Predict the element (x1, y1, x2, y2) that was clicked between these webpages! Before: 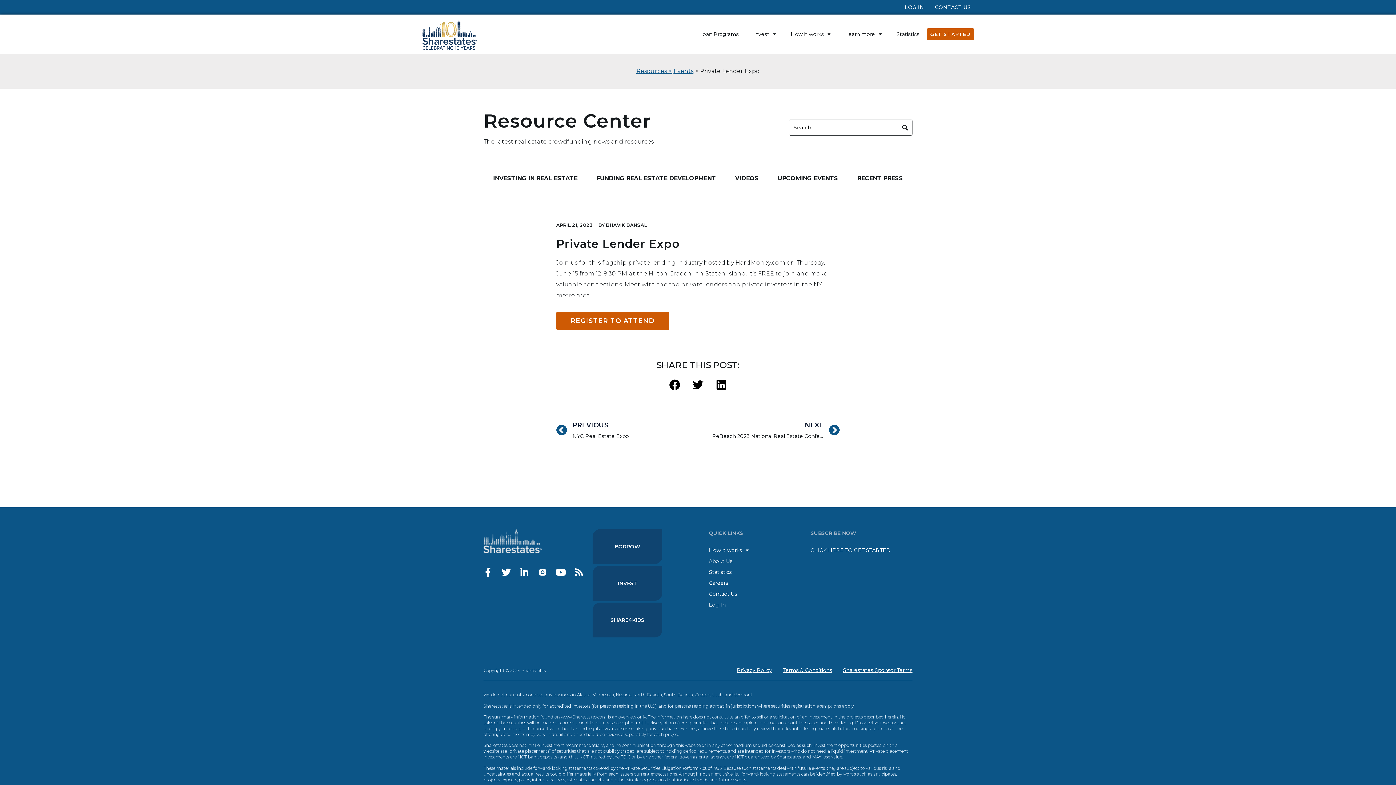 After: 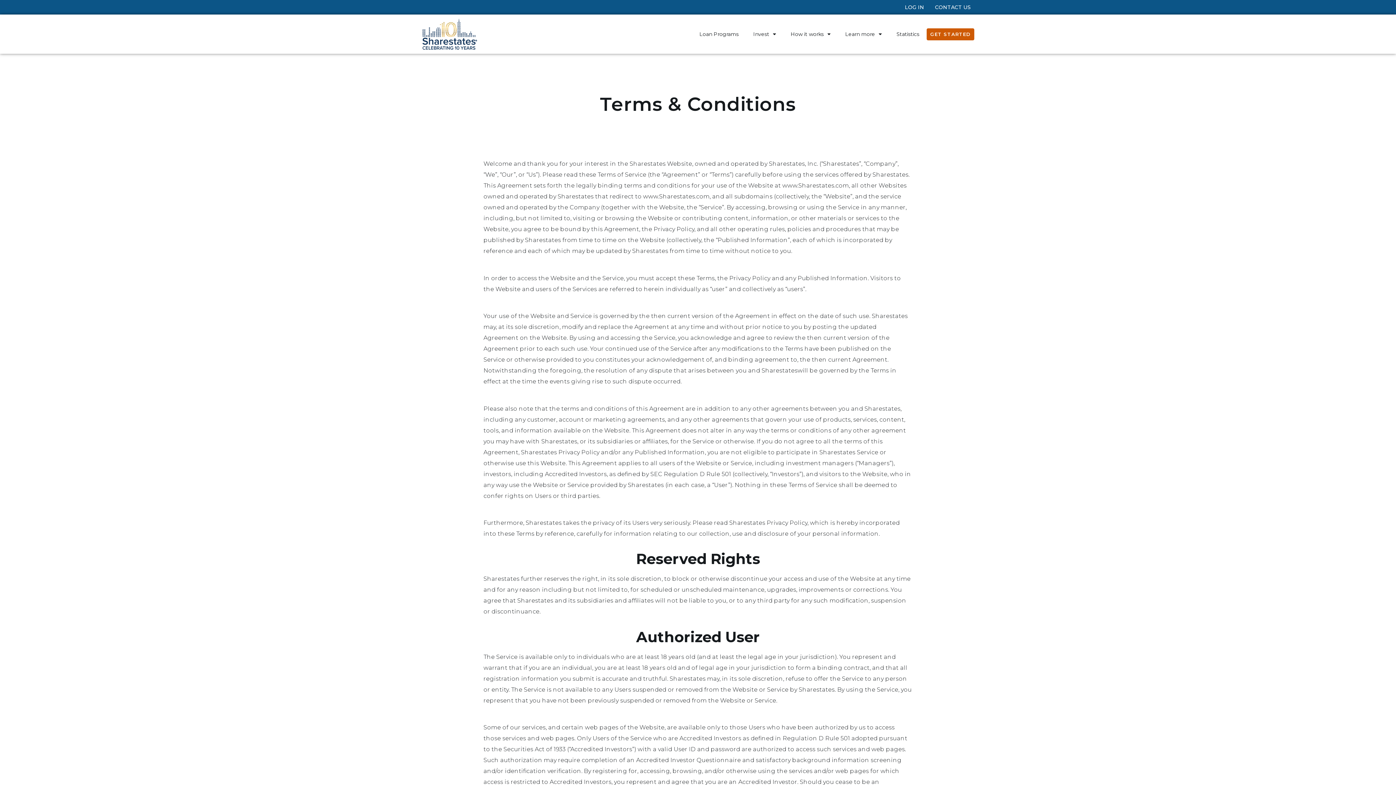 Action: label: Terms & Conditions bbox: (783, 666, 832, 674)